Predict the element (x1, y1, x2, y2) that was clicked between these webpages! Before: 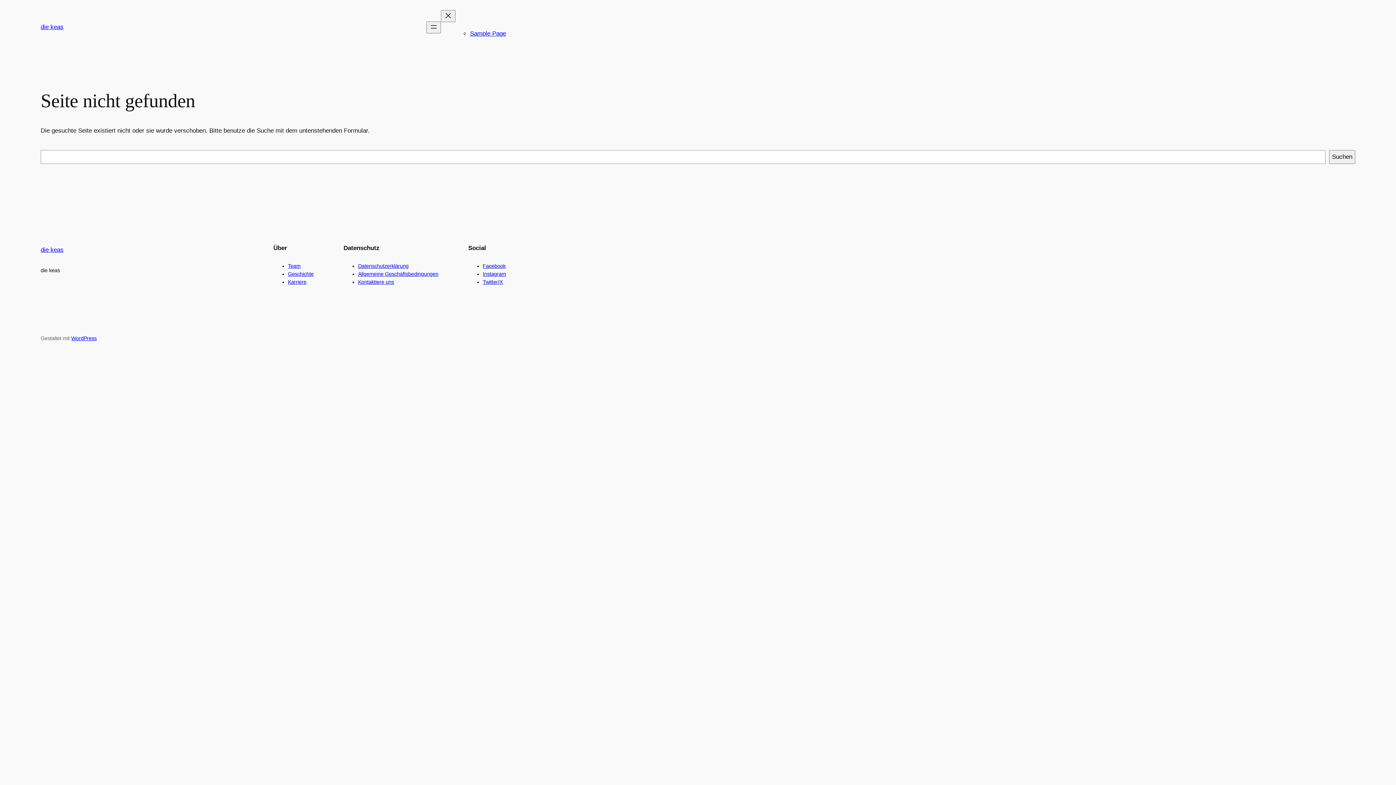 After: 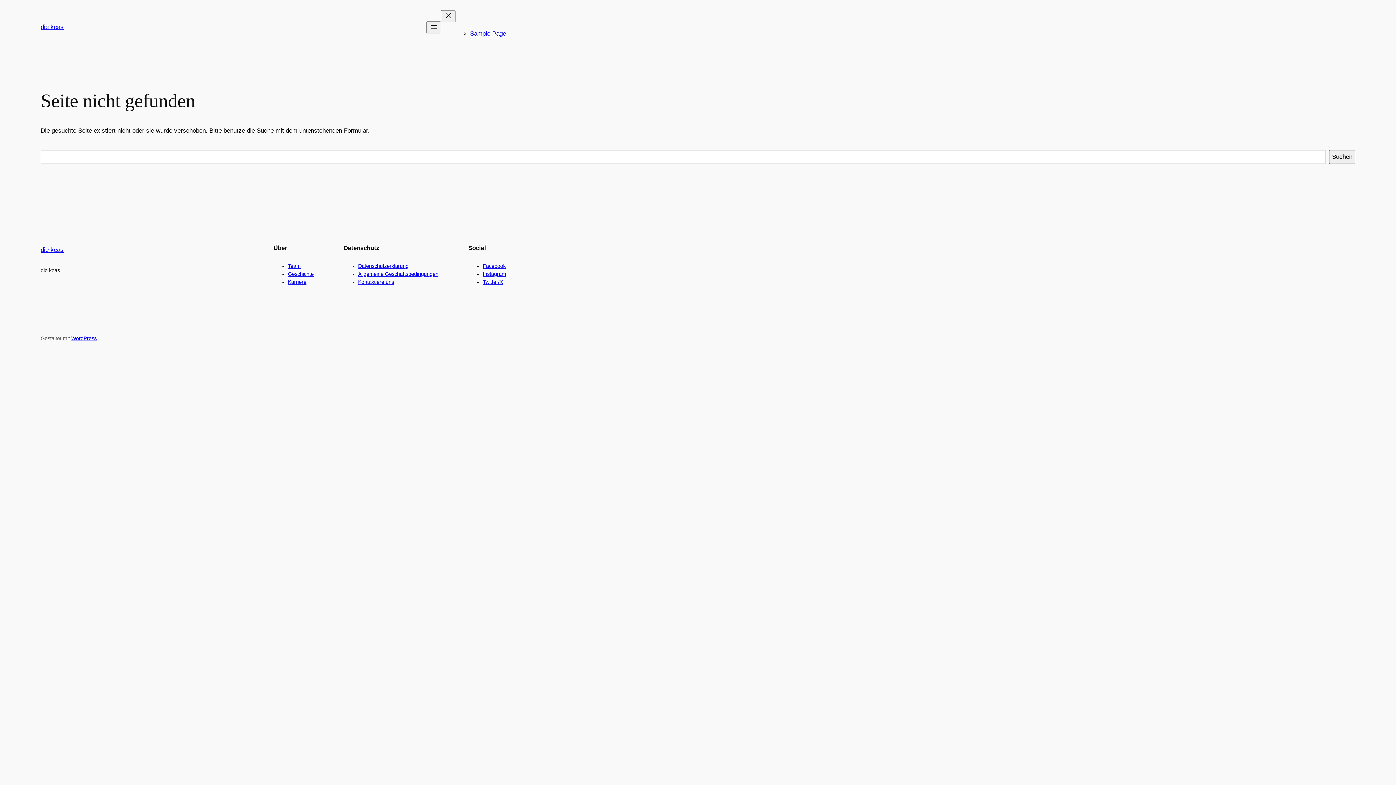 Action: bbox: (358, 279, 394, 285) label: Kontaktiere uns